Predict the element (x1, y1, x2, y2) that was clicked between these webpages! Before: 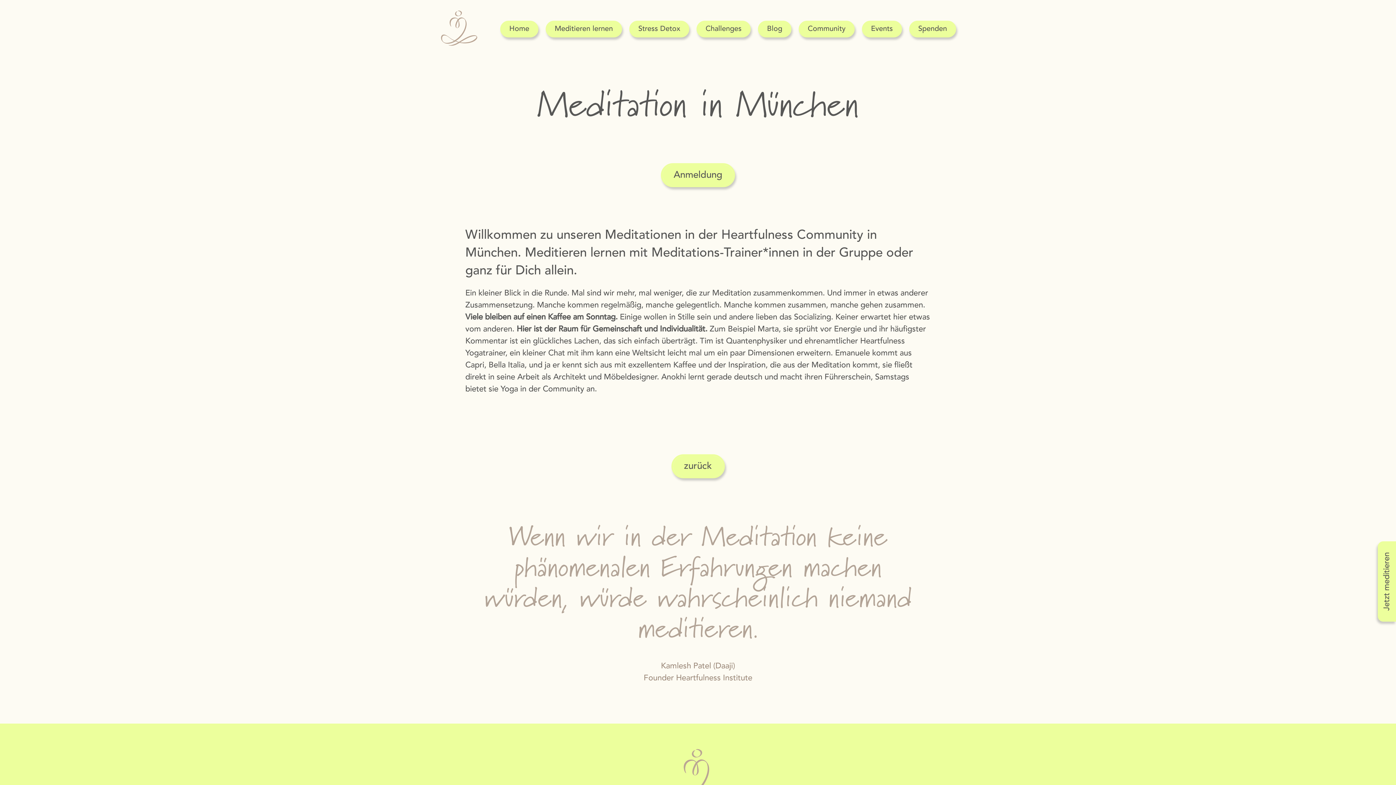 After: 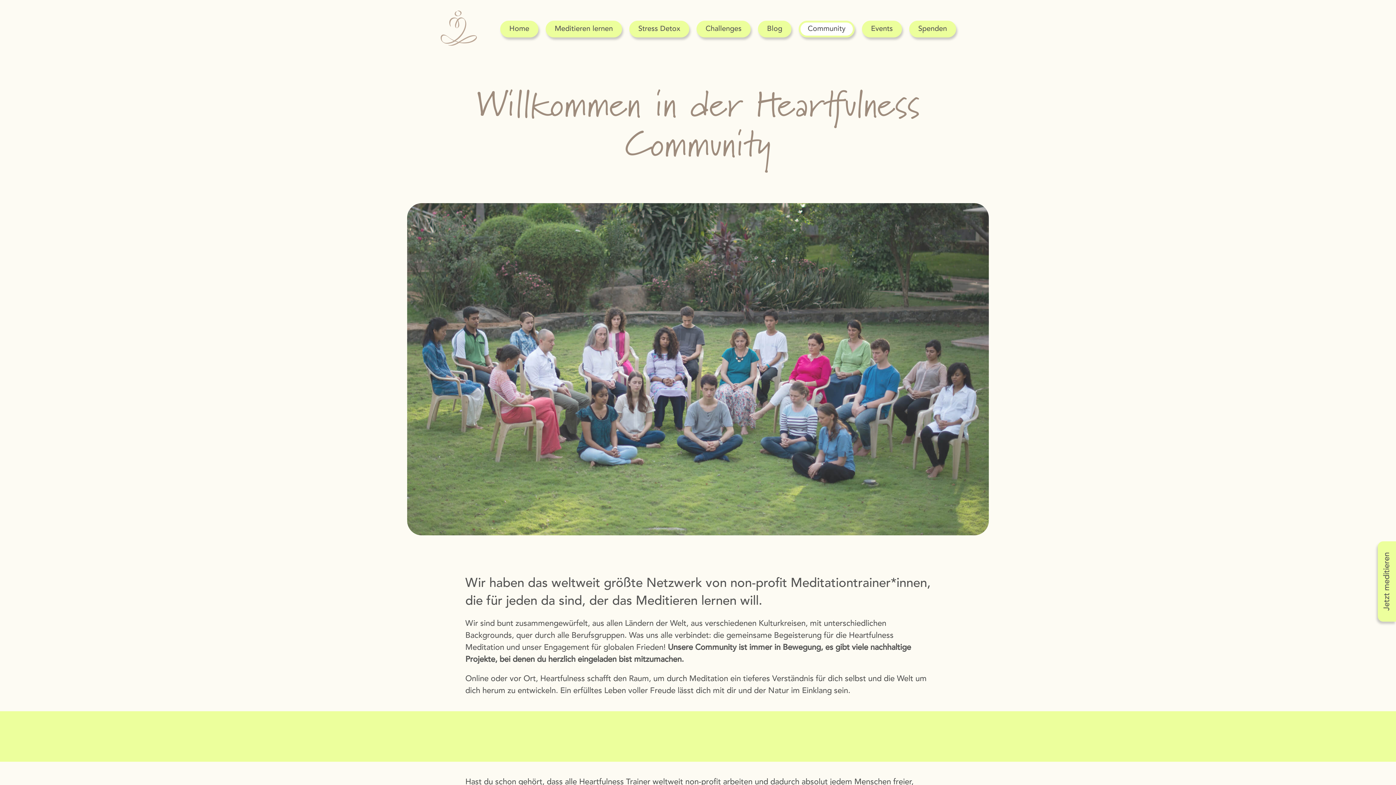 Action: label: Community bbox: (798, 20, 854, 37)